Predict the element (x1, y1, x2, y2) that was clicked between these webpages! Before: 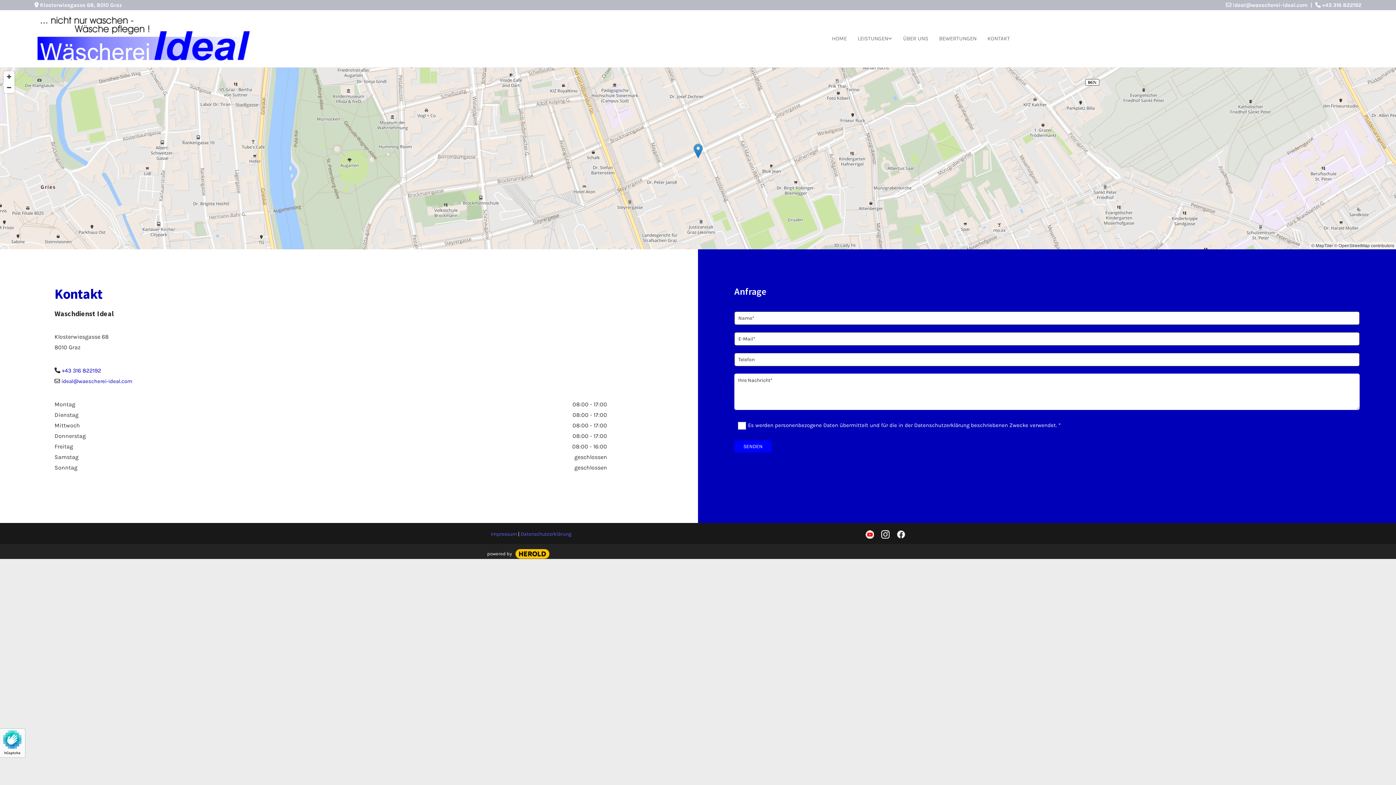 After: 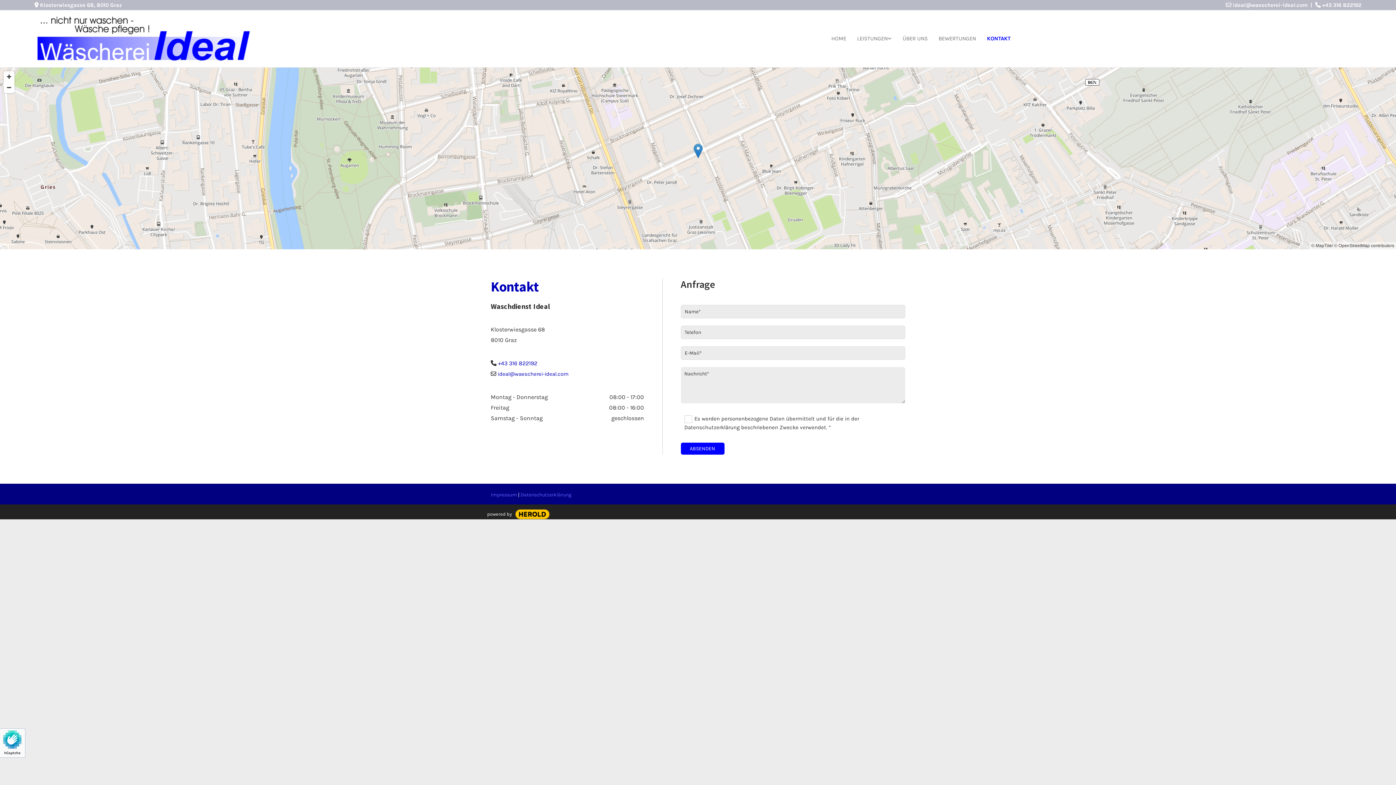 Action: label: KONTAKT bbox: (982, 28, 1015, 48)